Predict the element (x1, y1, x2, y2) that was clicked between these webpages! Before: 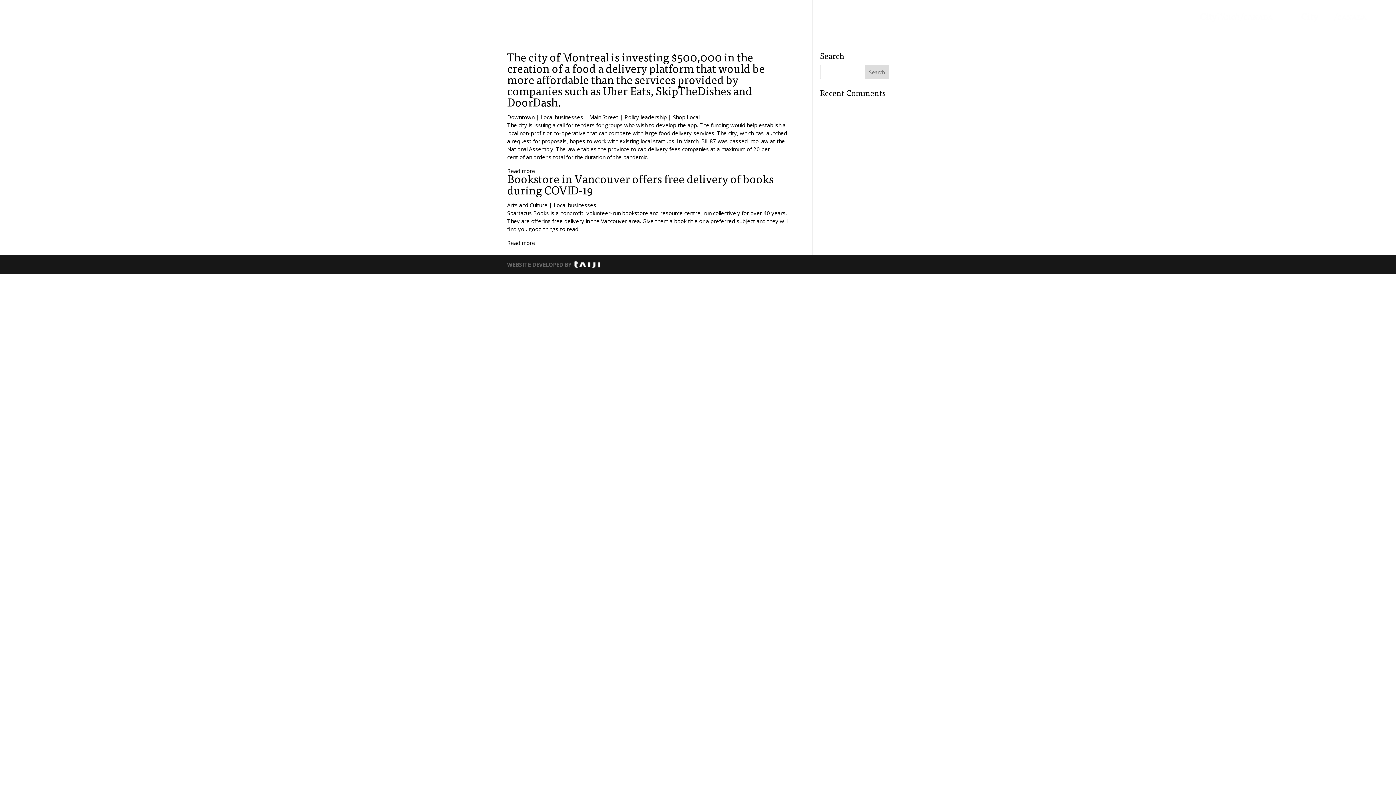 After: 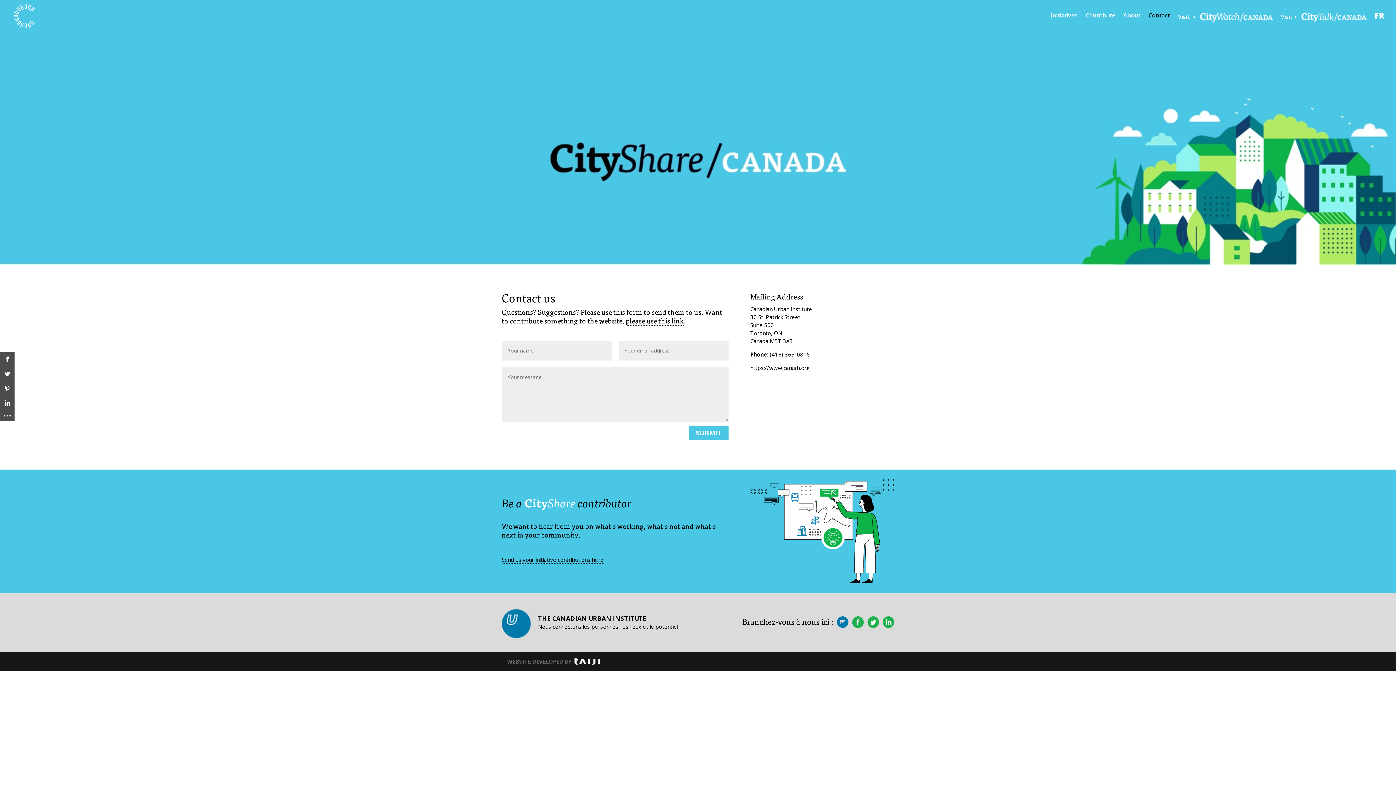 Action: label: Contact bbox: (1148, 12, 1170, 30)